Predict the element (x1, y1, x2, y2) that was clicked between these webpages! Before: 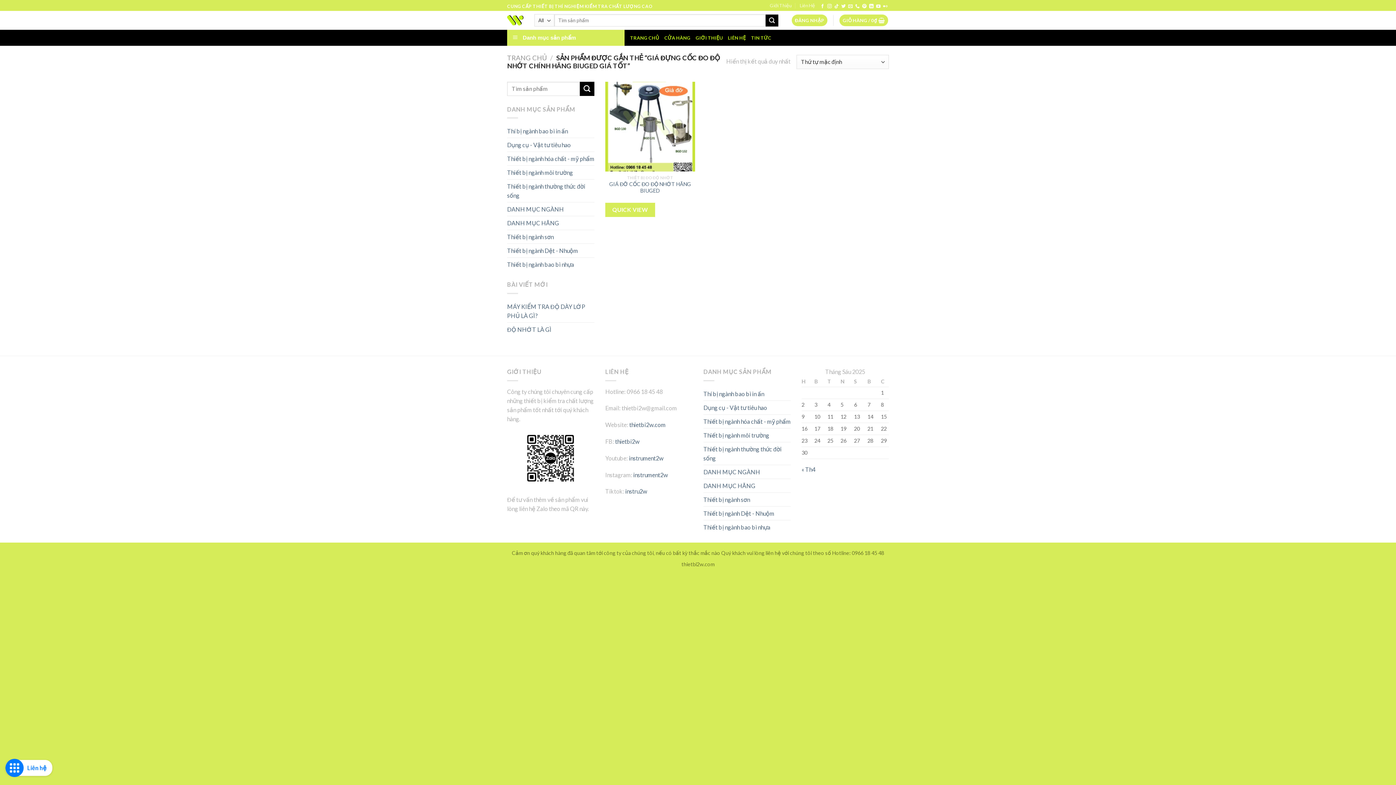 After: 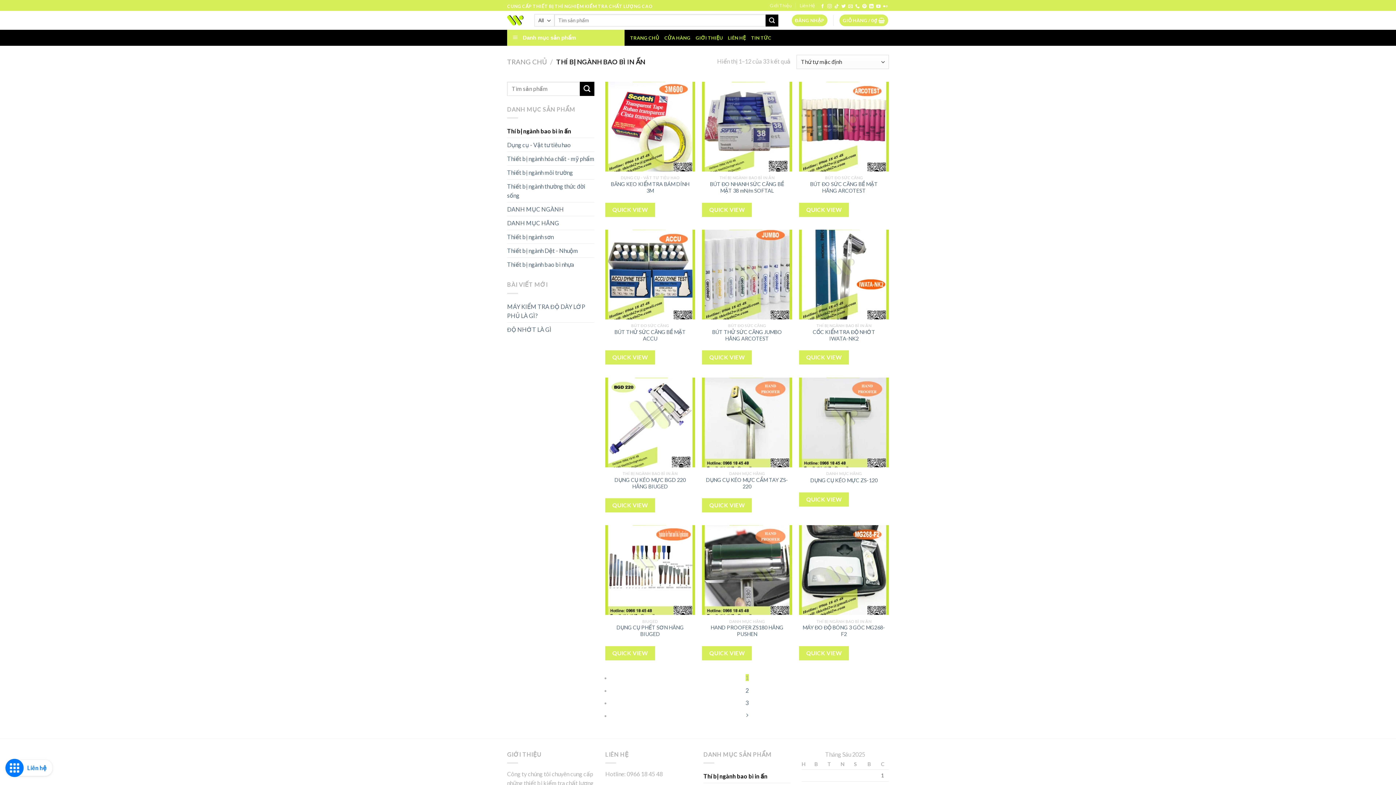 Action: bbox: (703, 387, 790, 400) label: Thí bị ngành bao bì in ấn